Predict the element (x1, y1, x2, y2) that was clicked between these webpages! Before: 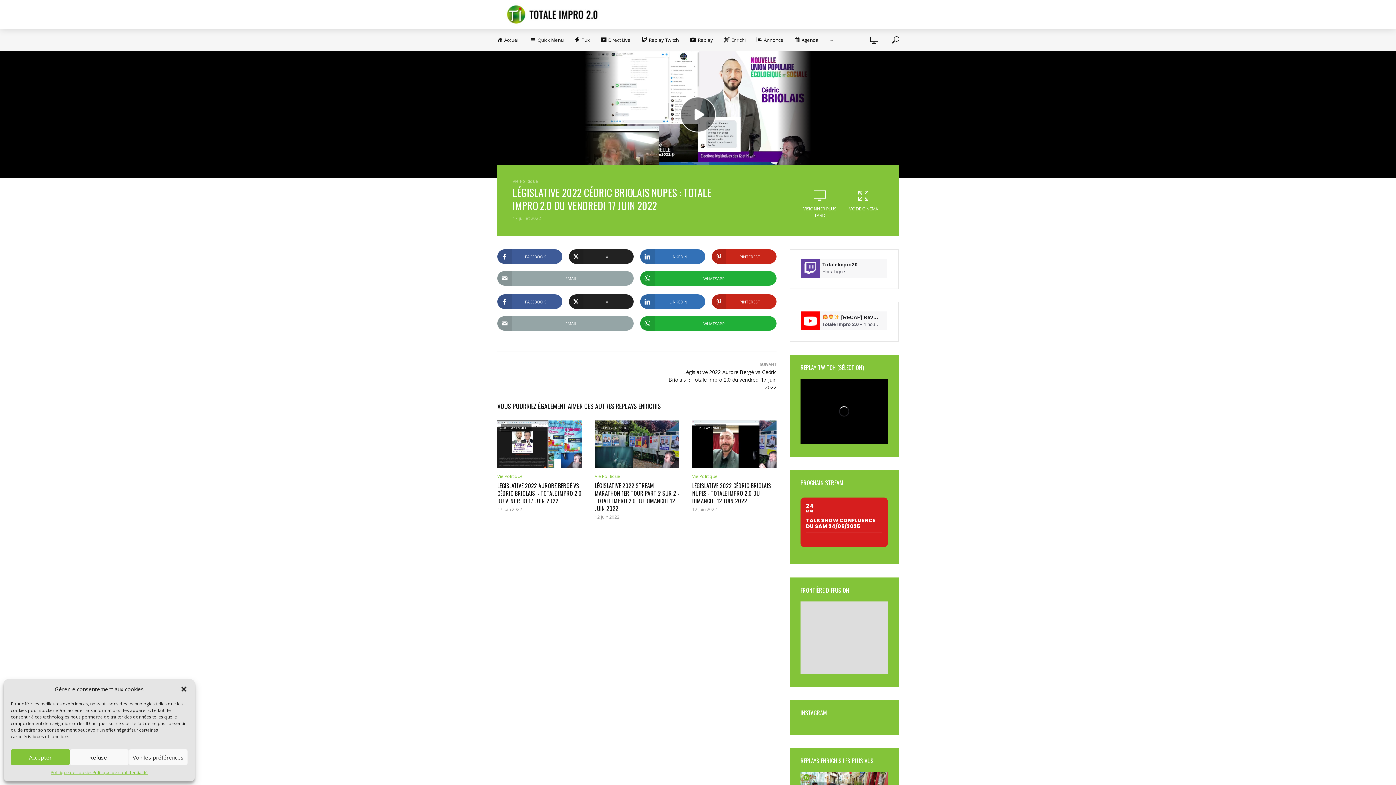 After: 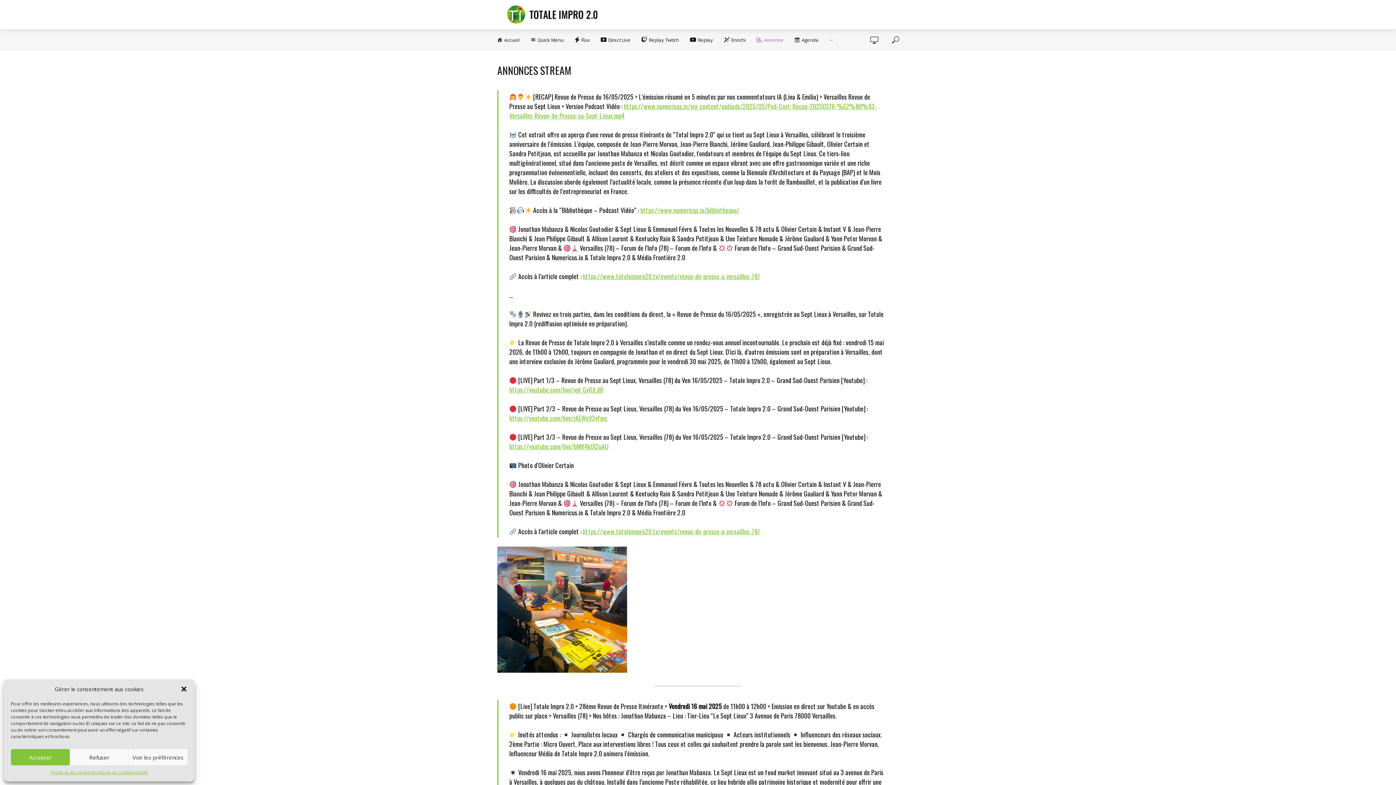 Action: bbox: (751, 29, 789, 50) label: Annonce